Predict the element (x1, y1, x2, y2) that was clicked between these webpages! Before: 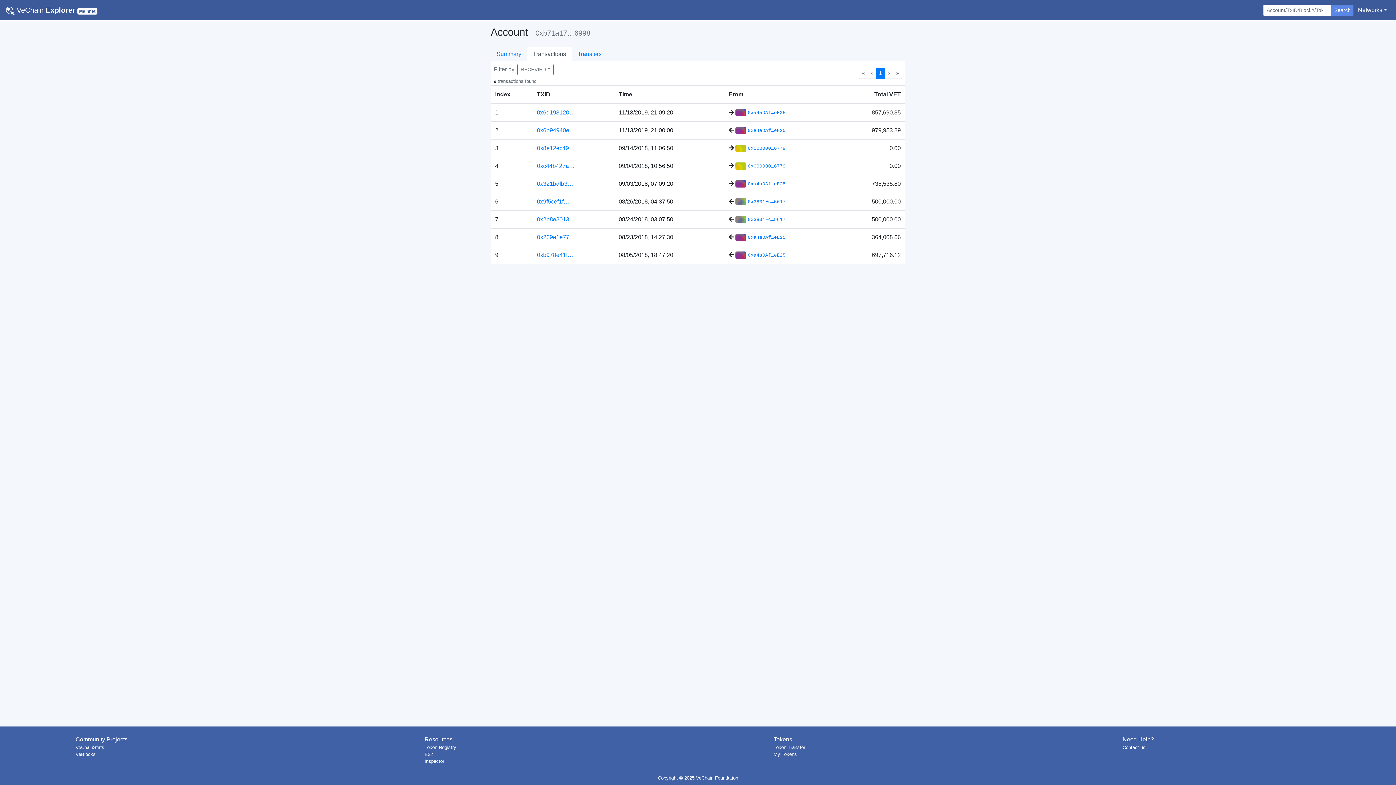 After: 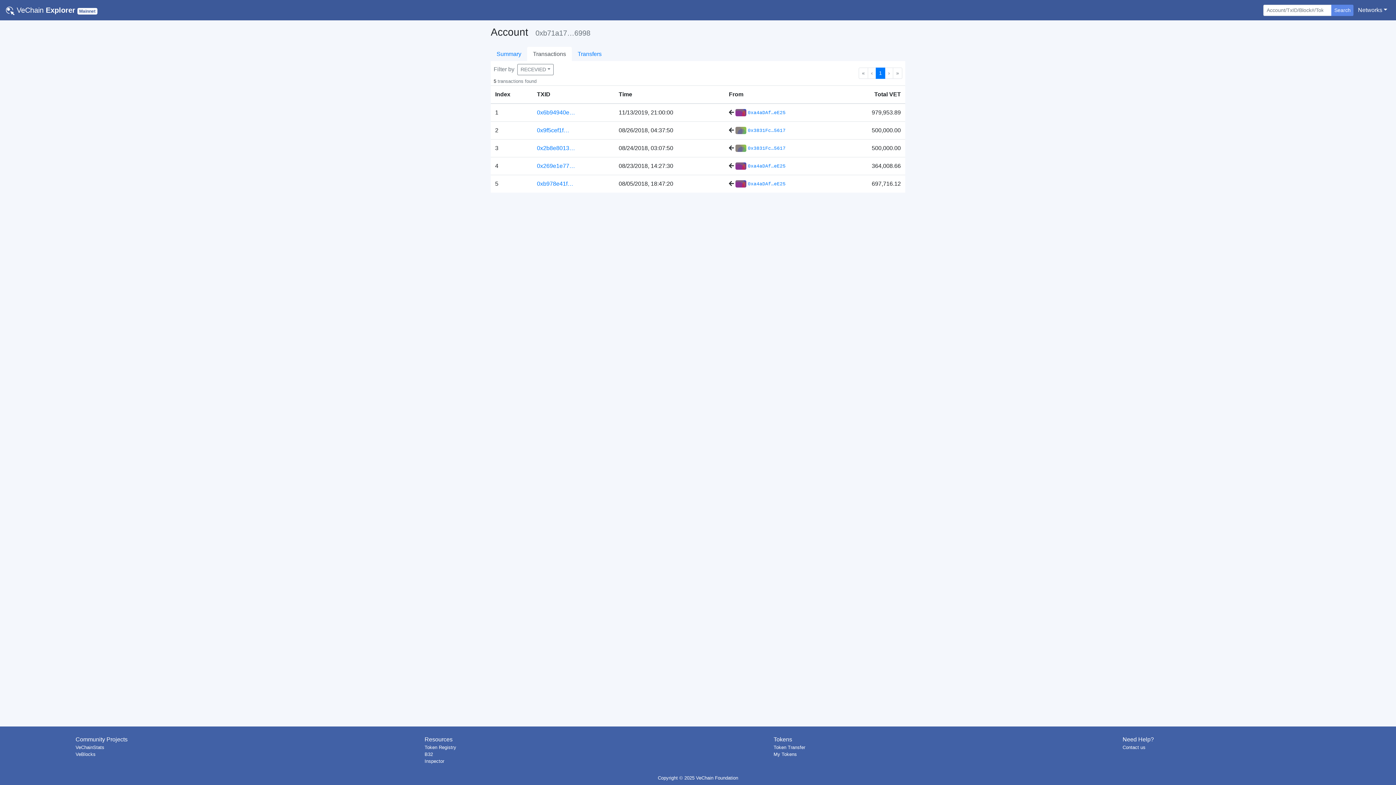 Action: bbox: (876, 67, 885, 78) label: Go to page 1